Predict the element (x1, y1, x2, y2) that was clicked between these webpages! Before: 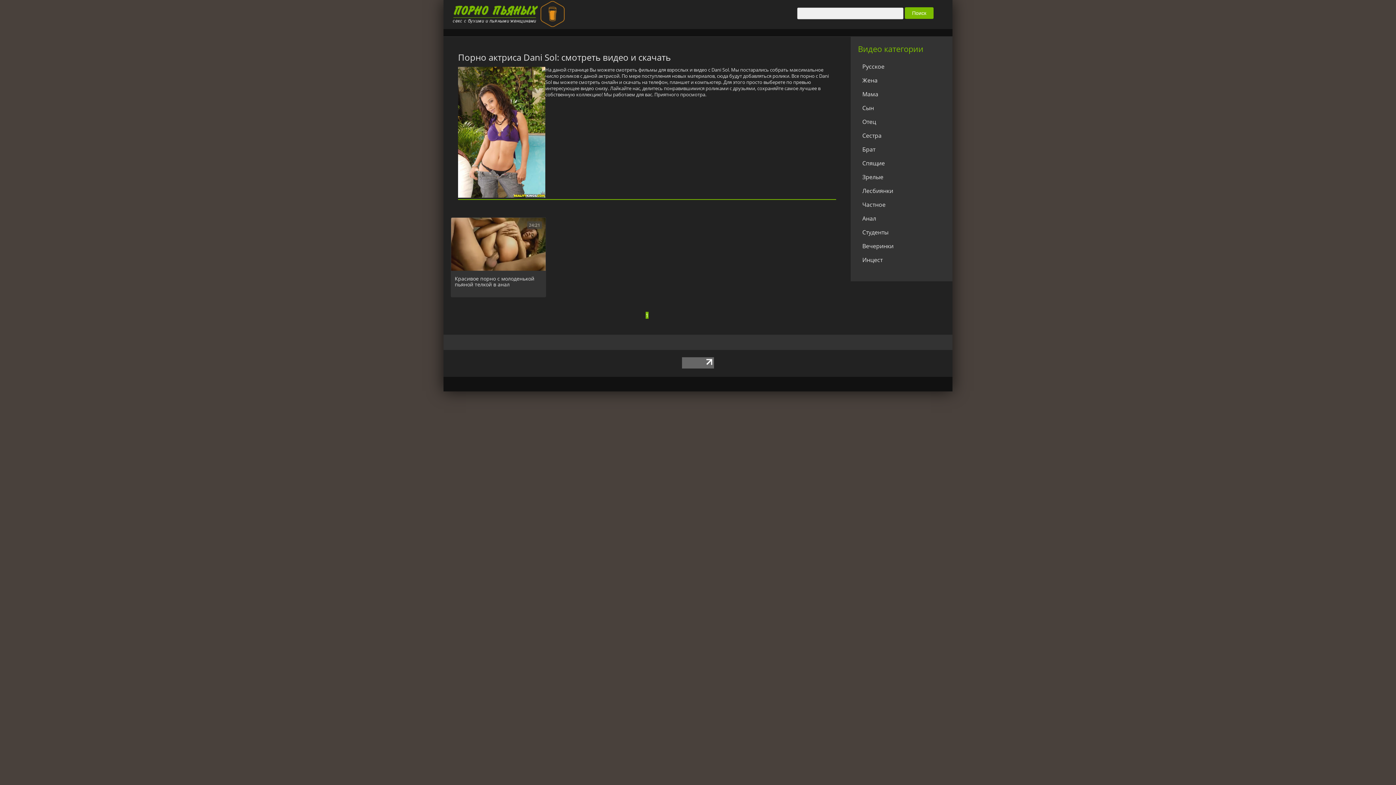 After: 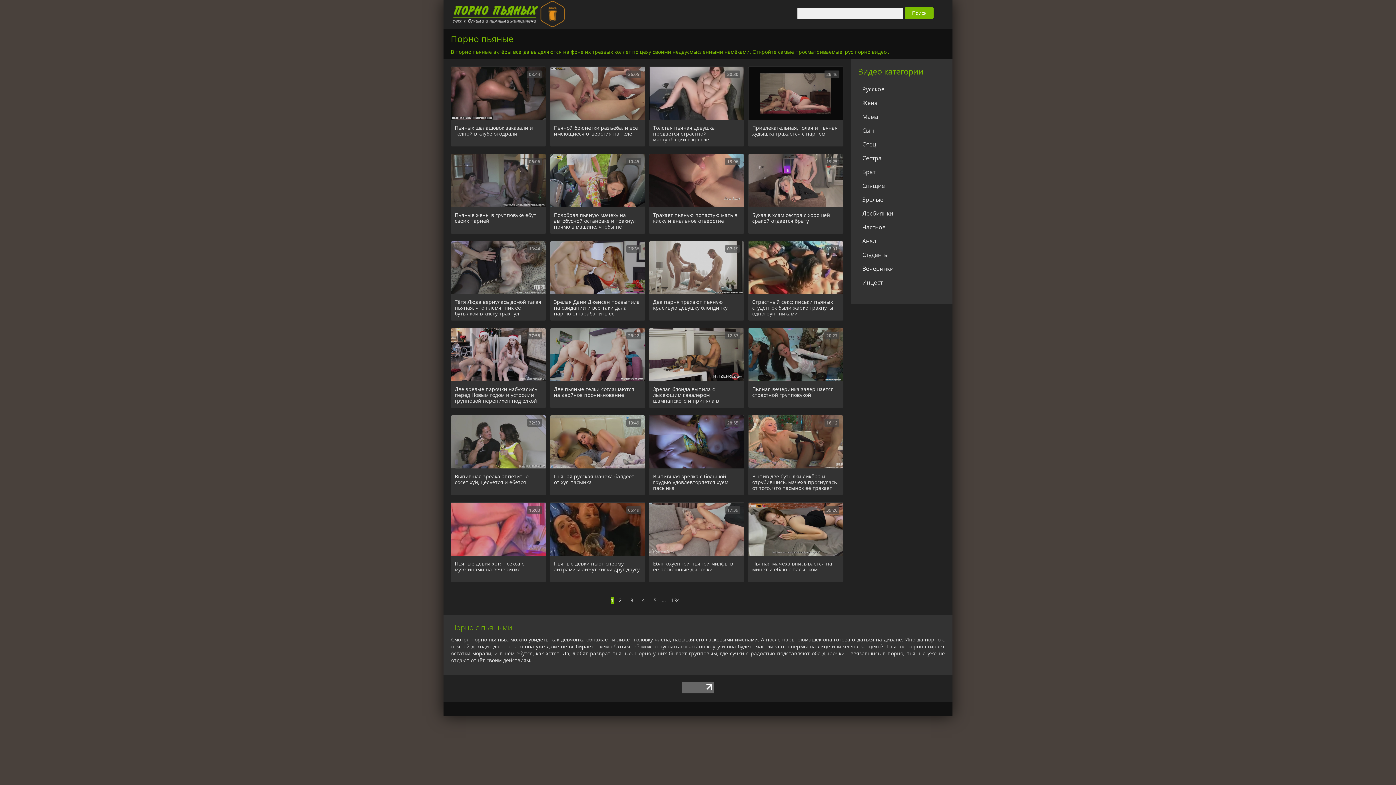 Action: bbox: (450, 0, 567, 28)